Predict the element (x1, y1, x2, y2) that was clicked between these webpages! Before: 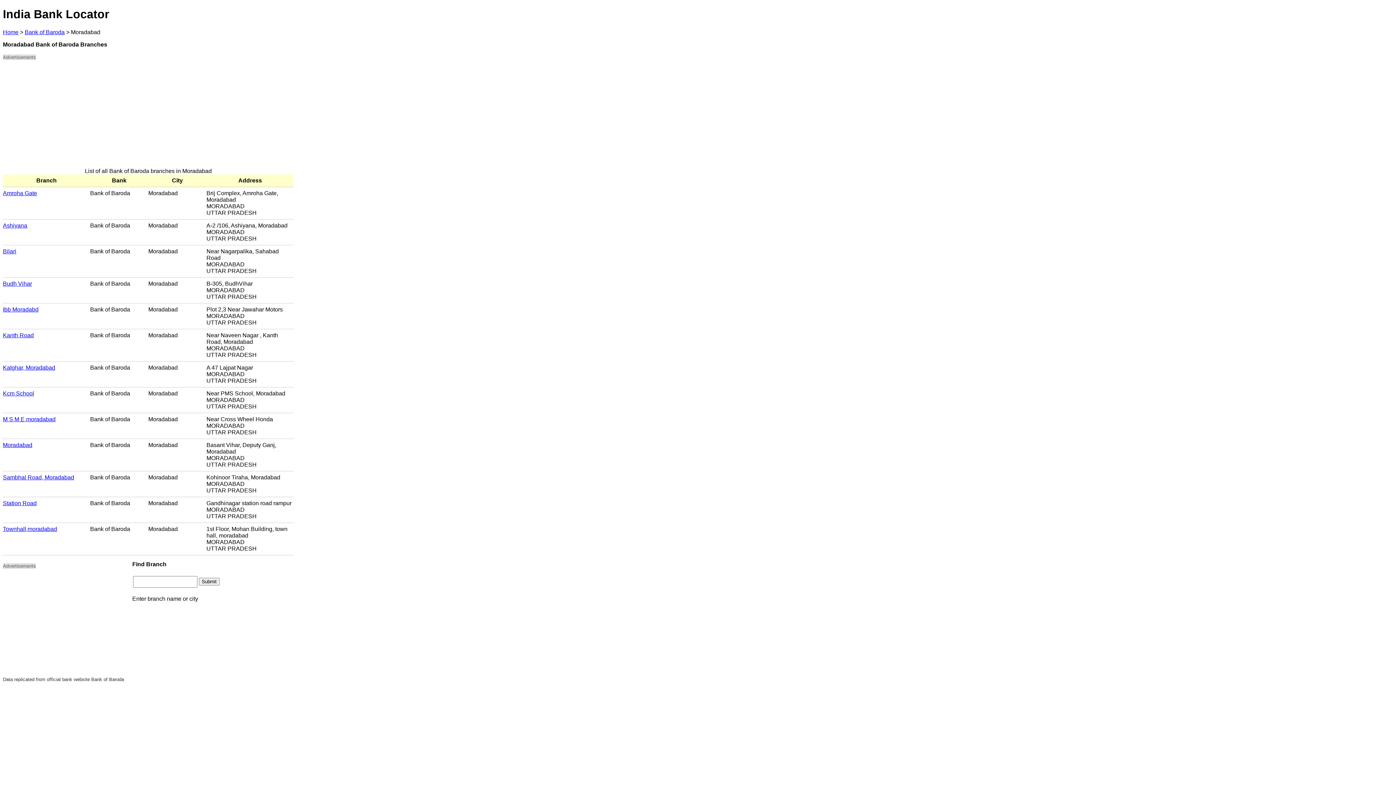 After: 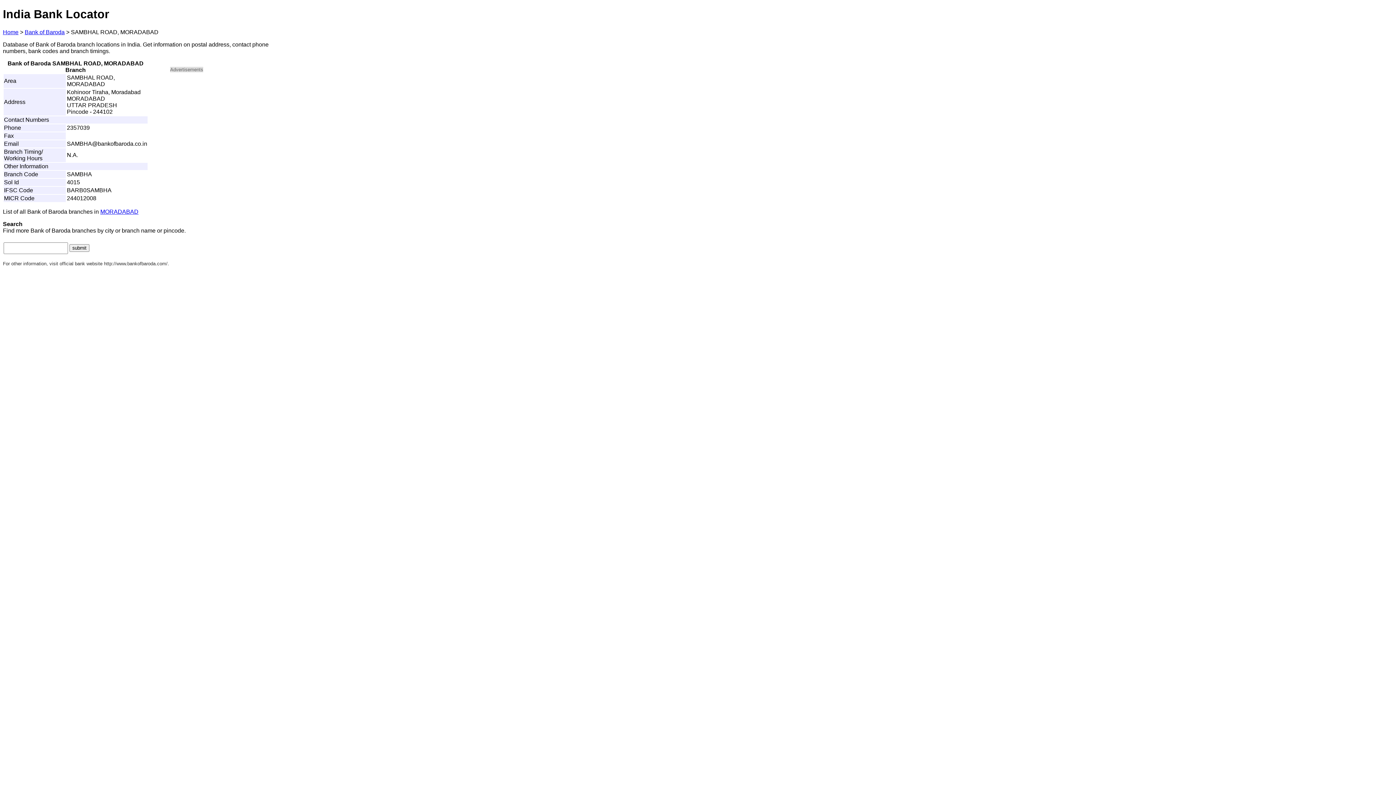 Action: label: Sambhal Road, Moradabad bbox: (2, 474, 74, 480)